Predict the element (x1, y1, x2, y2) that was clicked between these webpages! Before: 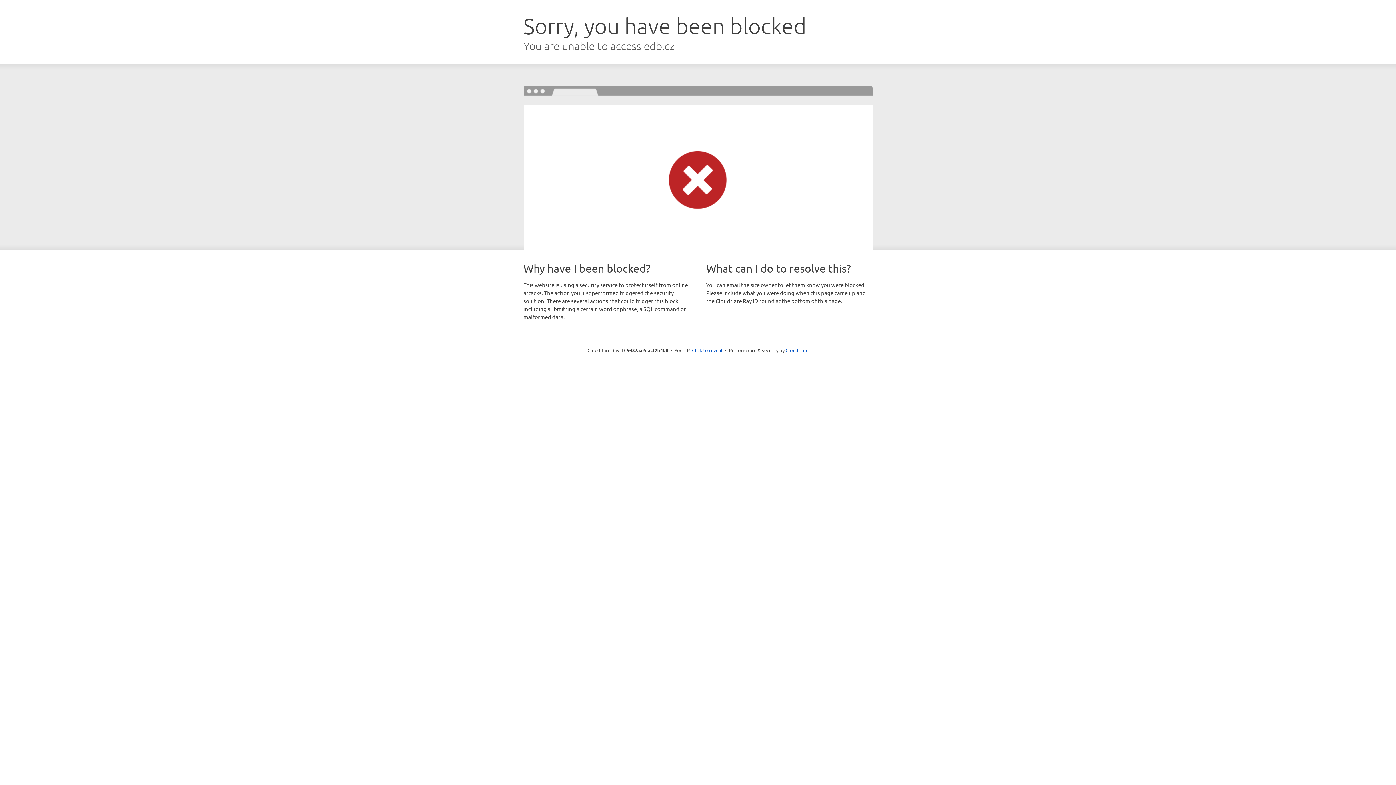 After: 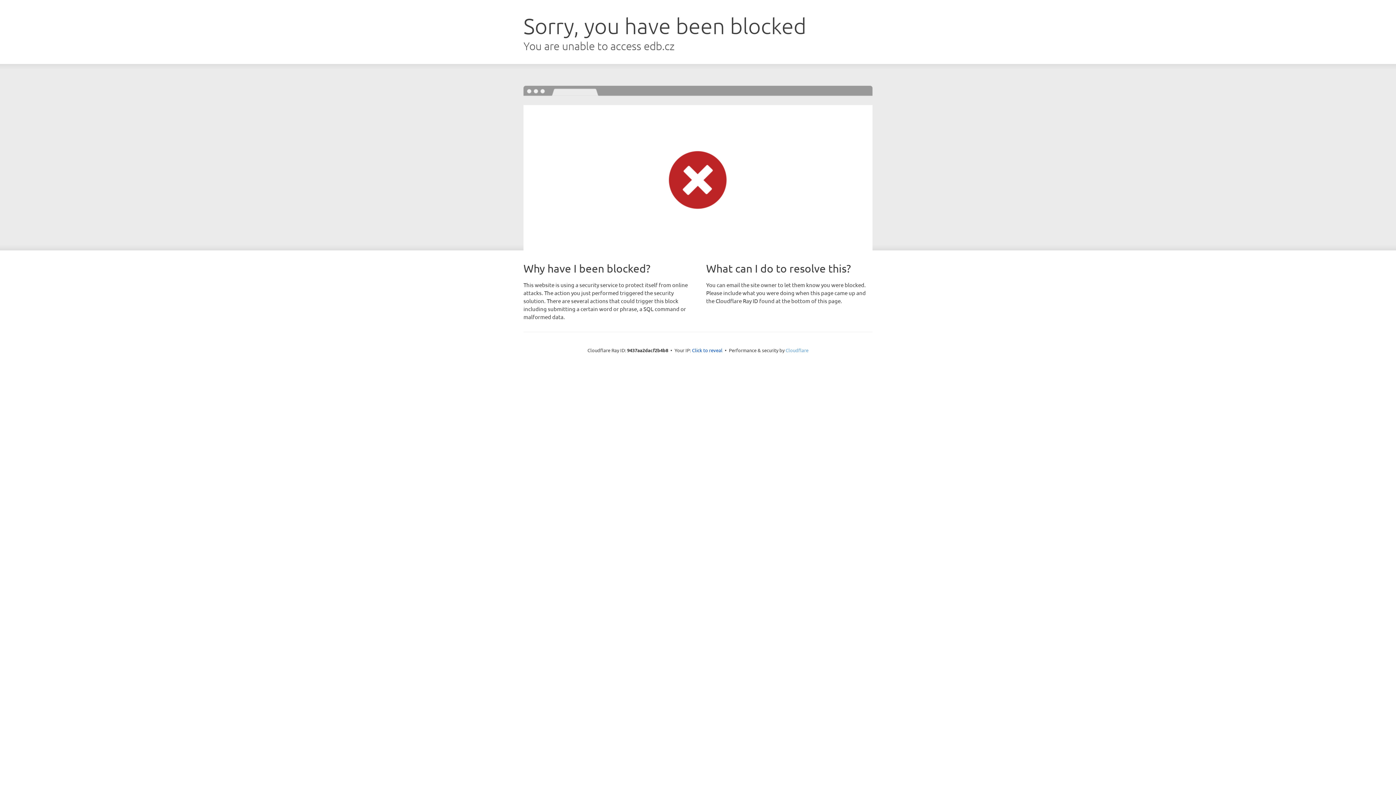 Action: label: Cloudflare bbox: (785, 347, 808, 353)